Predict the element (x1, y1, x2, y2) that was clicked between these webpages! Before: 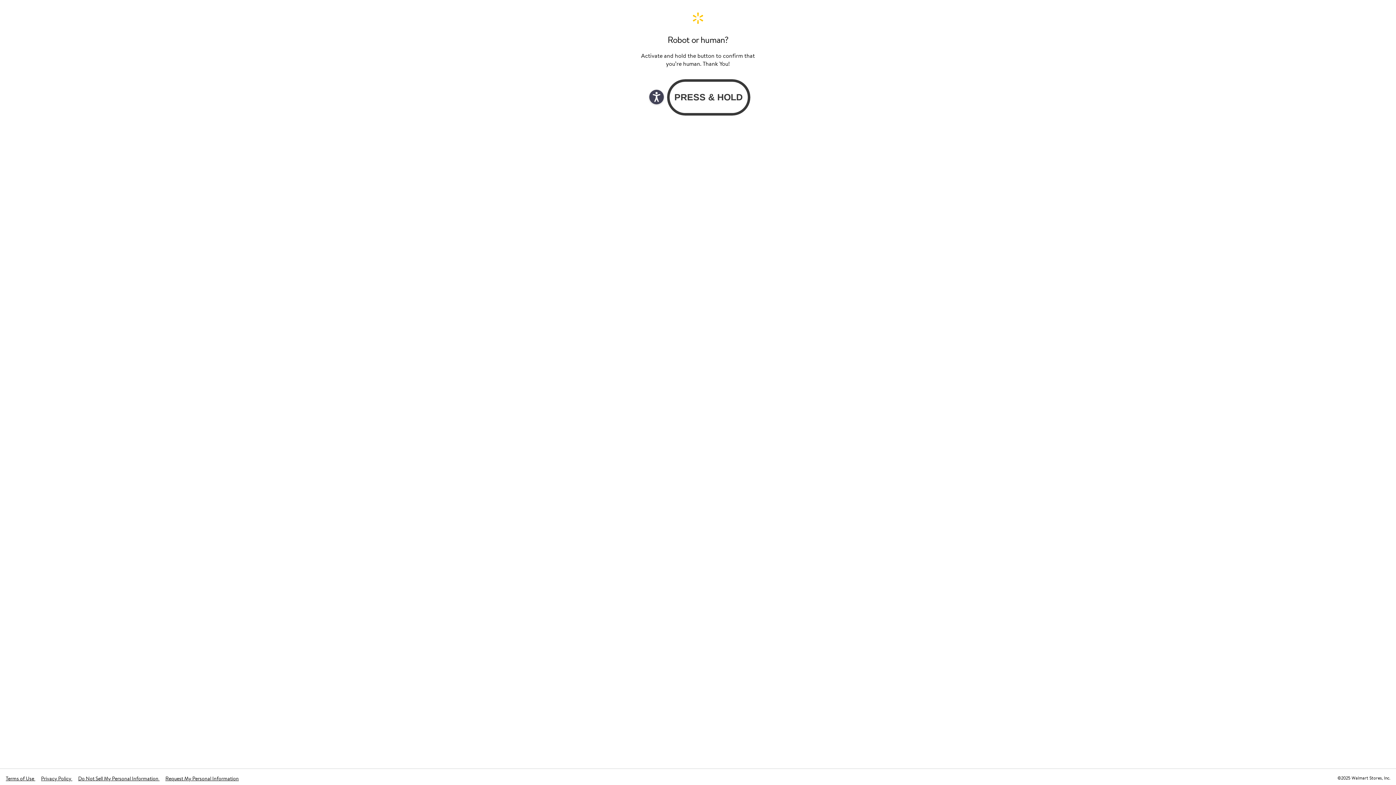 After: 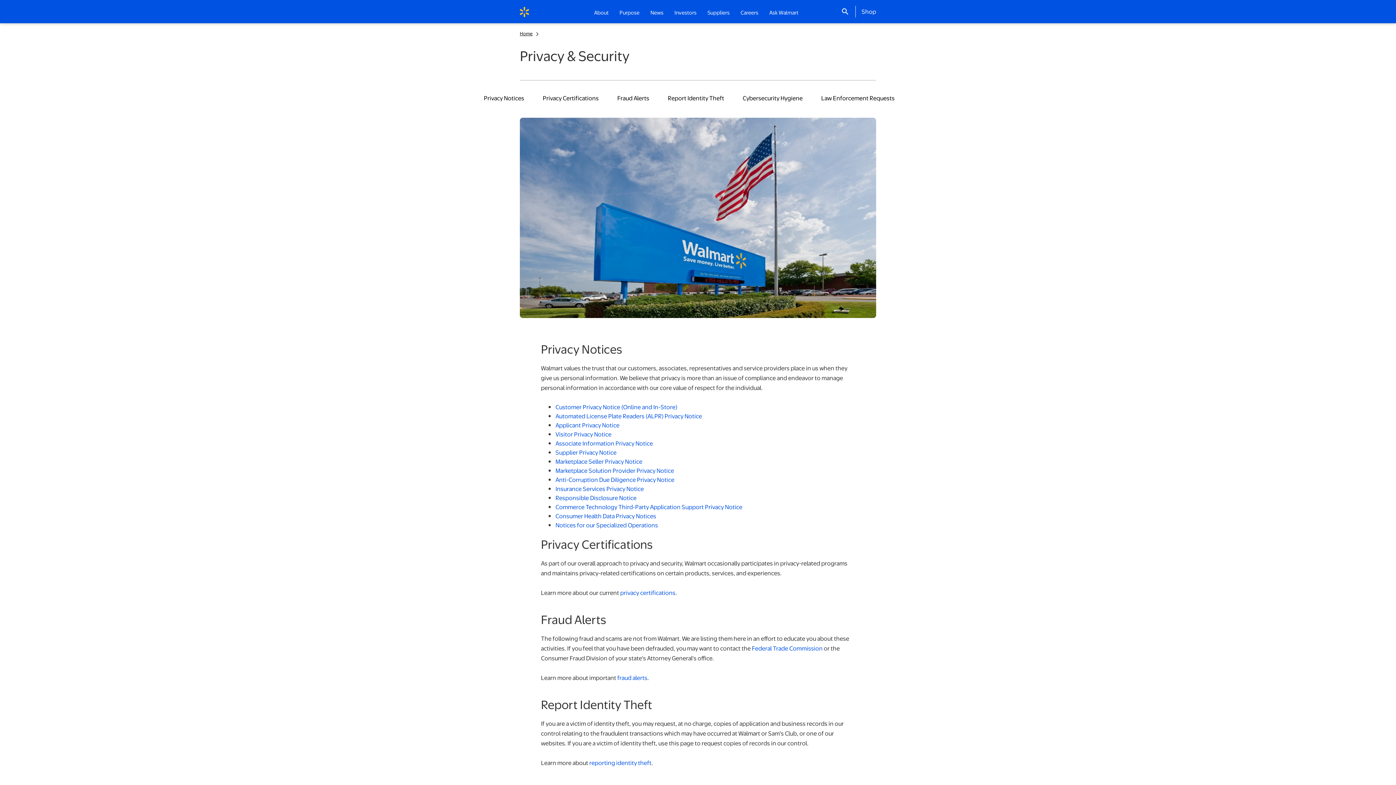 Action: bbox: (41, 775, 72, 782) label: Privacy Policy 